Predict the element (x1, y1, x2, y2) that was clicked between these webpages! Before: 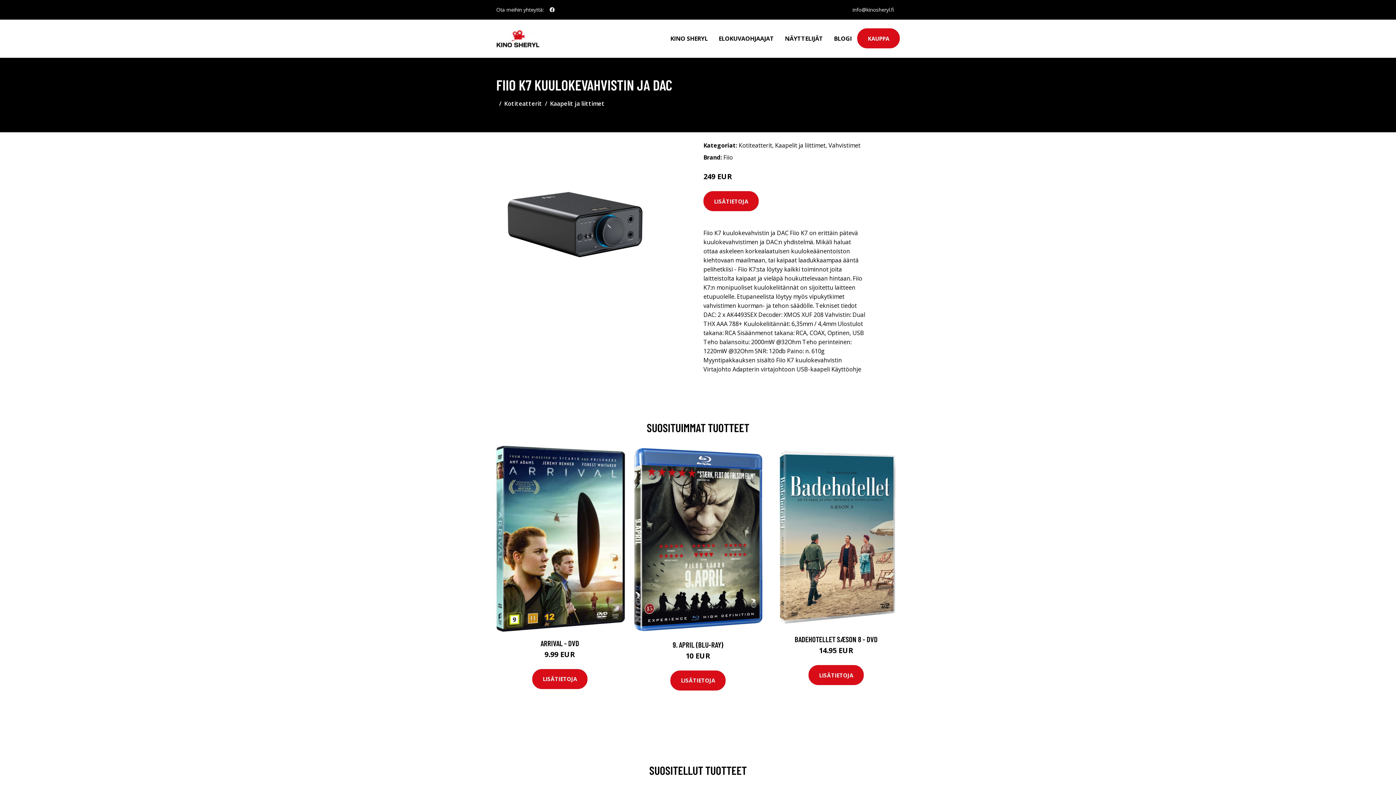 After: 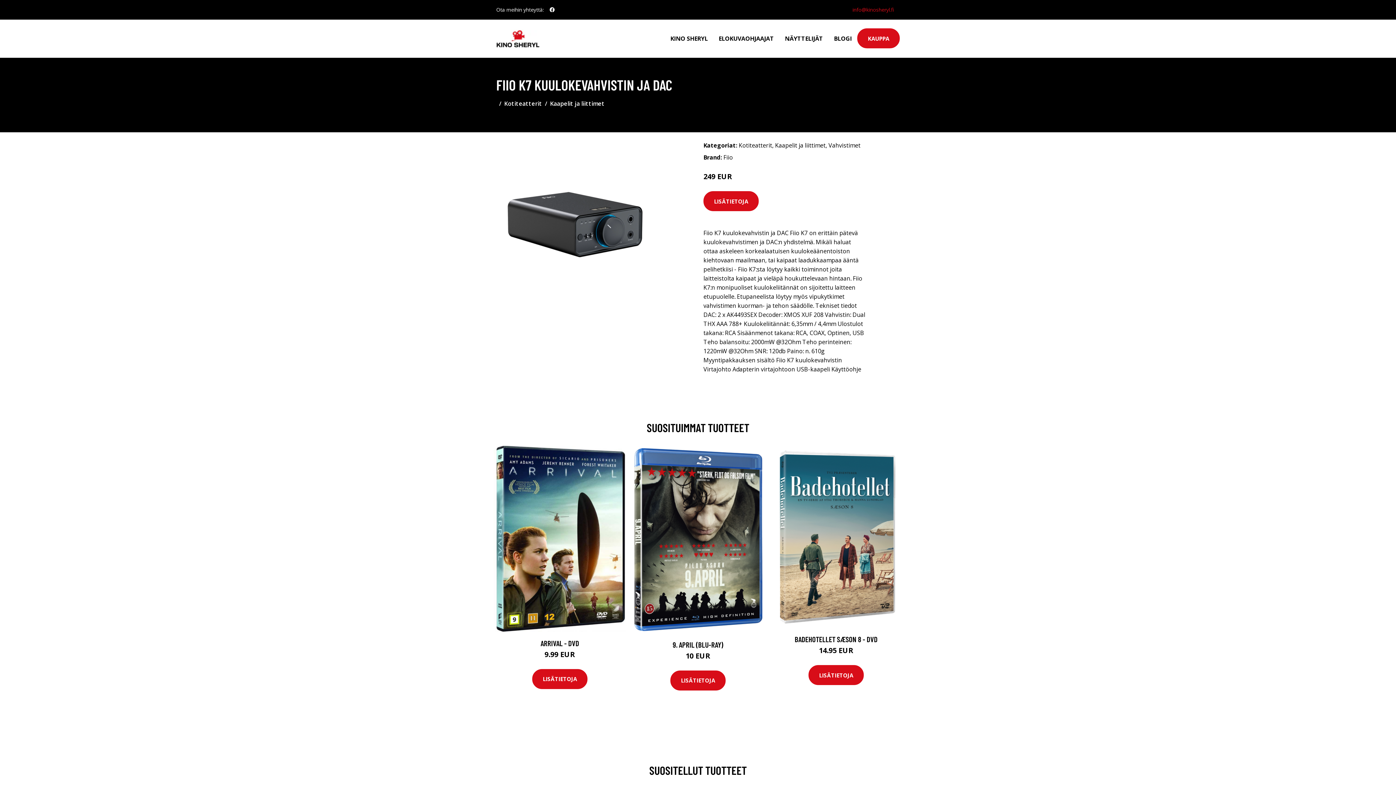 Action: label: info@kinosheryl.fi bbox: (846, 6, 900, 13)